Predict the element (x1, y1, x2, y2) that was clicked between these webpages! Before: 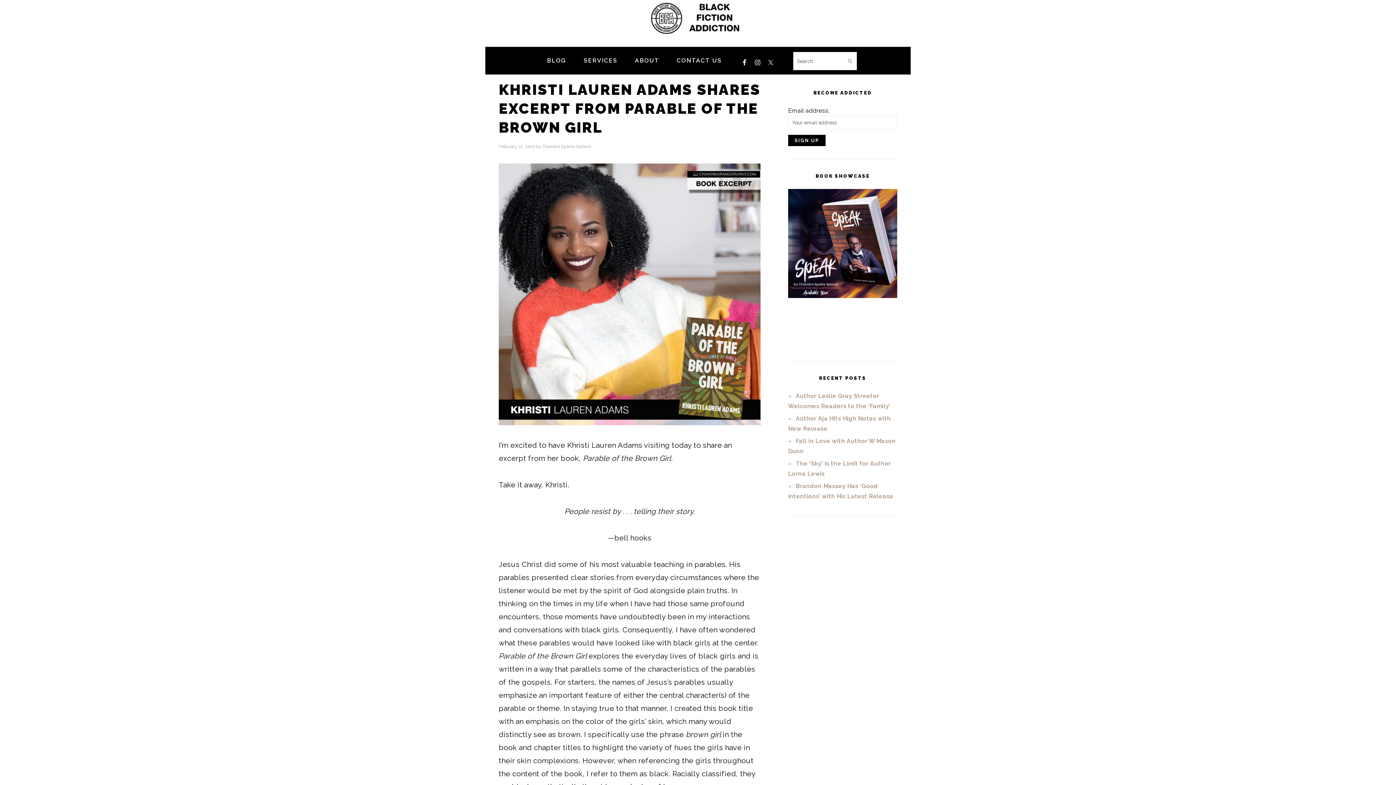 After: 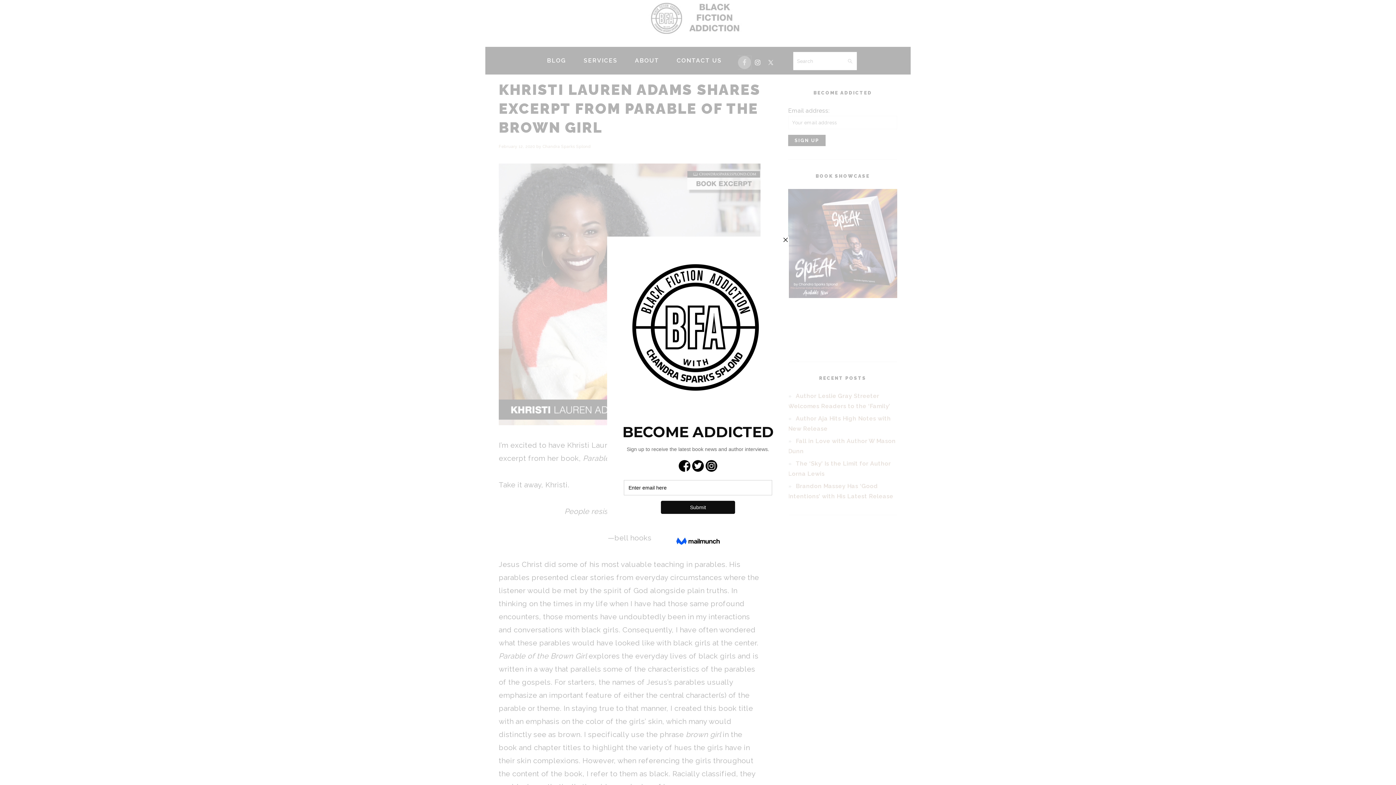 Action: bbox: (738, 55, 751, 69)